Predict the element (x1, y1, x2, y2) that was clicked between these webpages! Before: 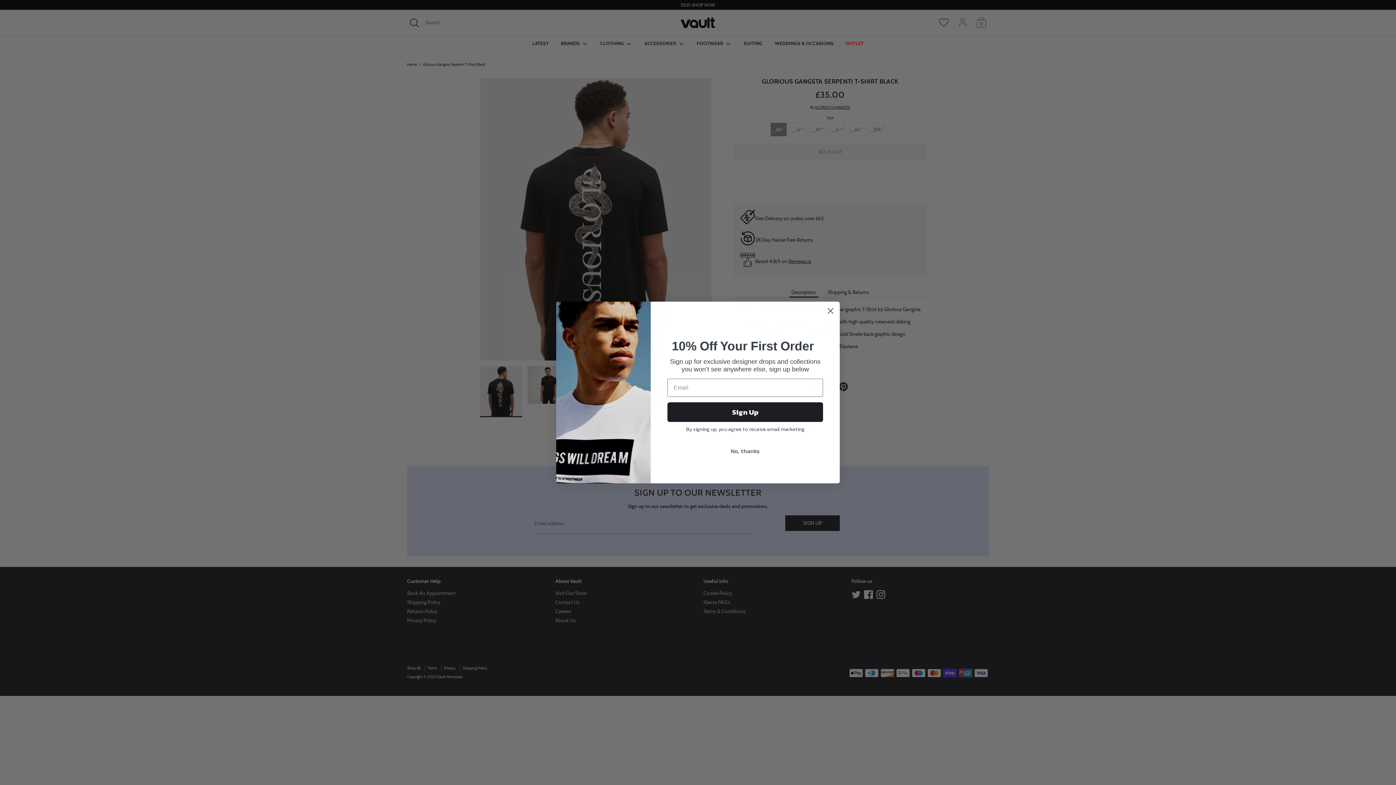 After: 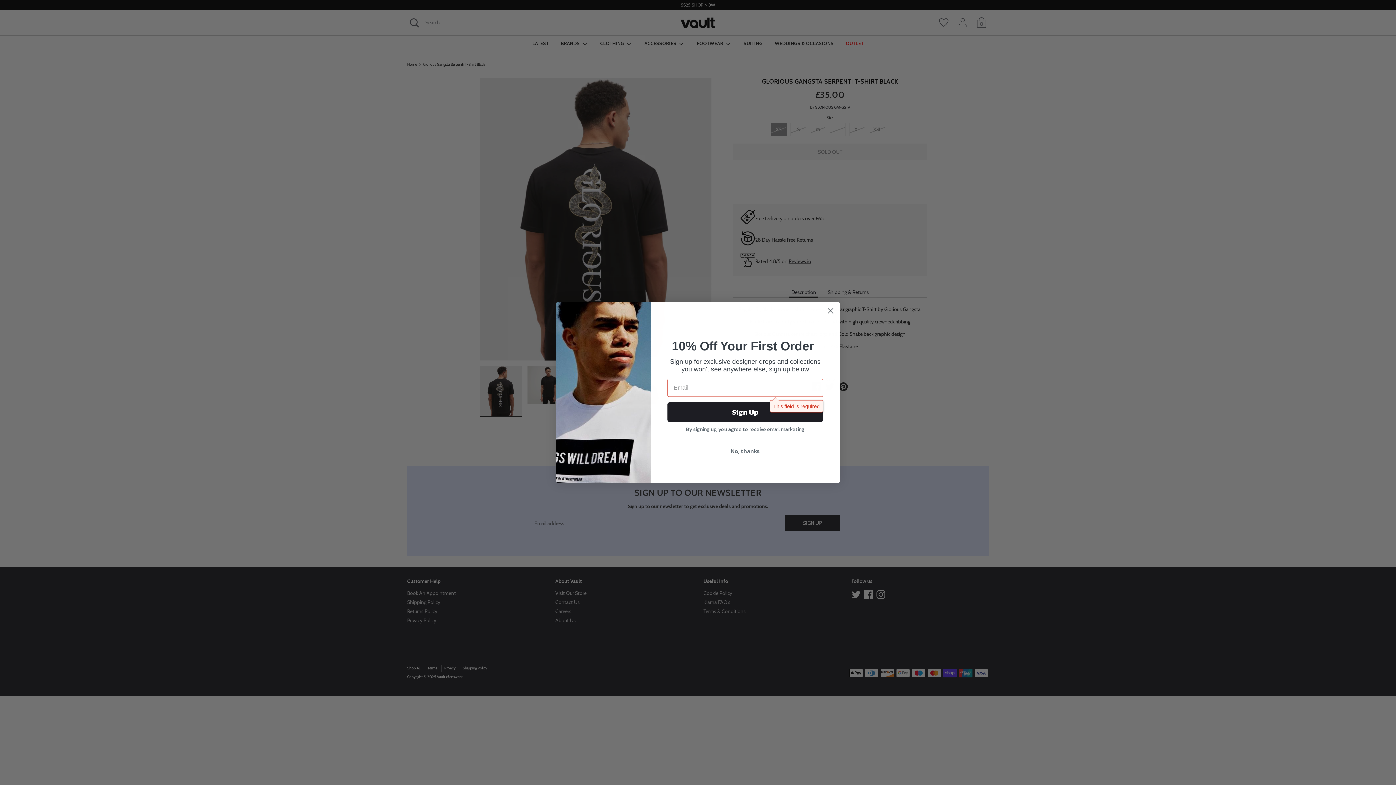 Action: label: Sign Up bbox: (667, 402, 823, 422)